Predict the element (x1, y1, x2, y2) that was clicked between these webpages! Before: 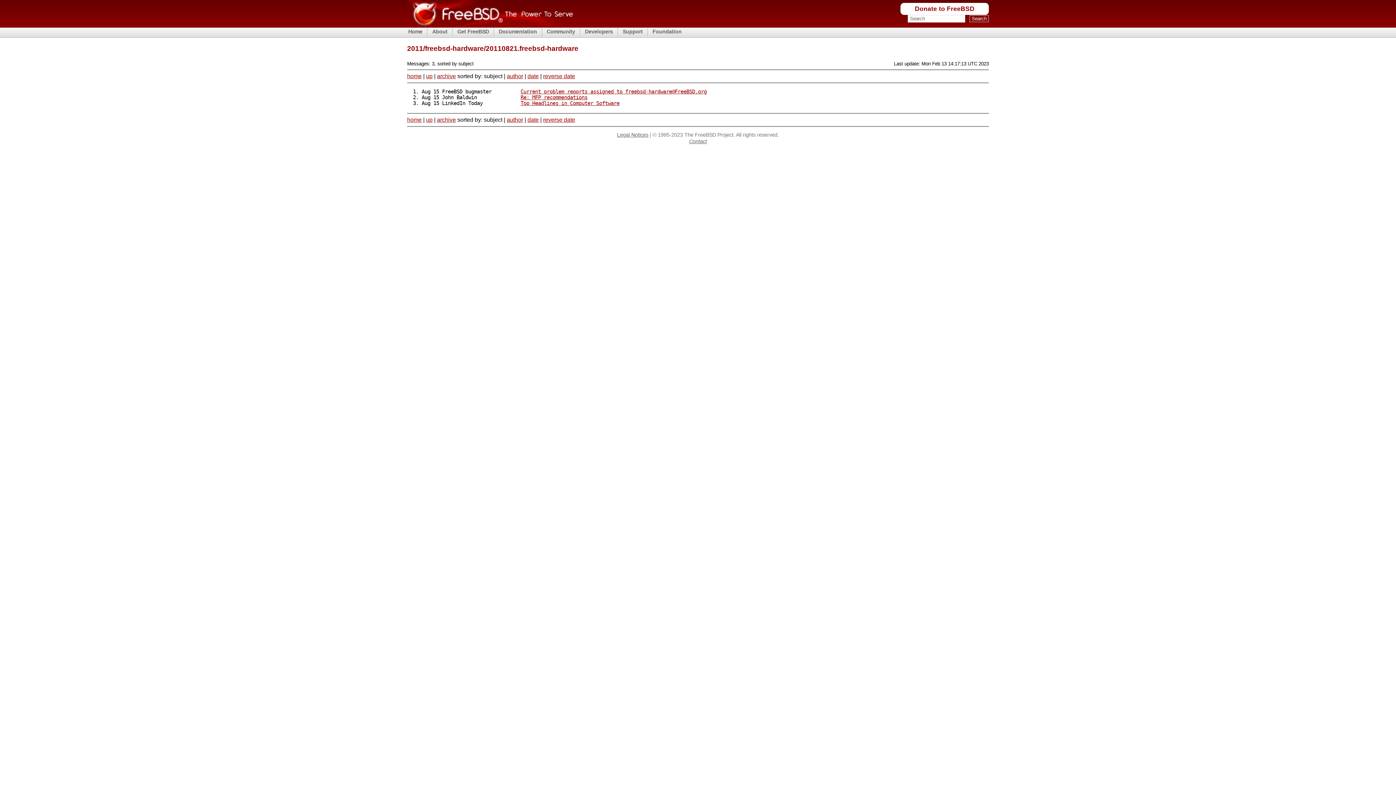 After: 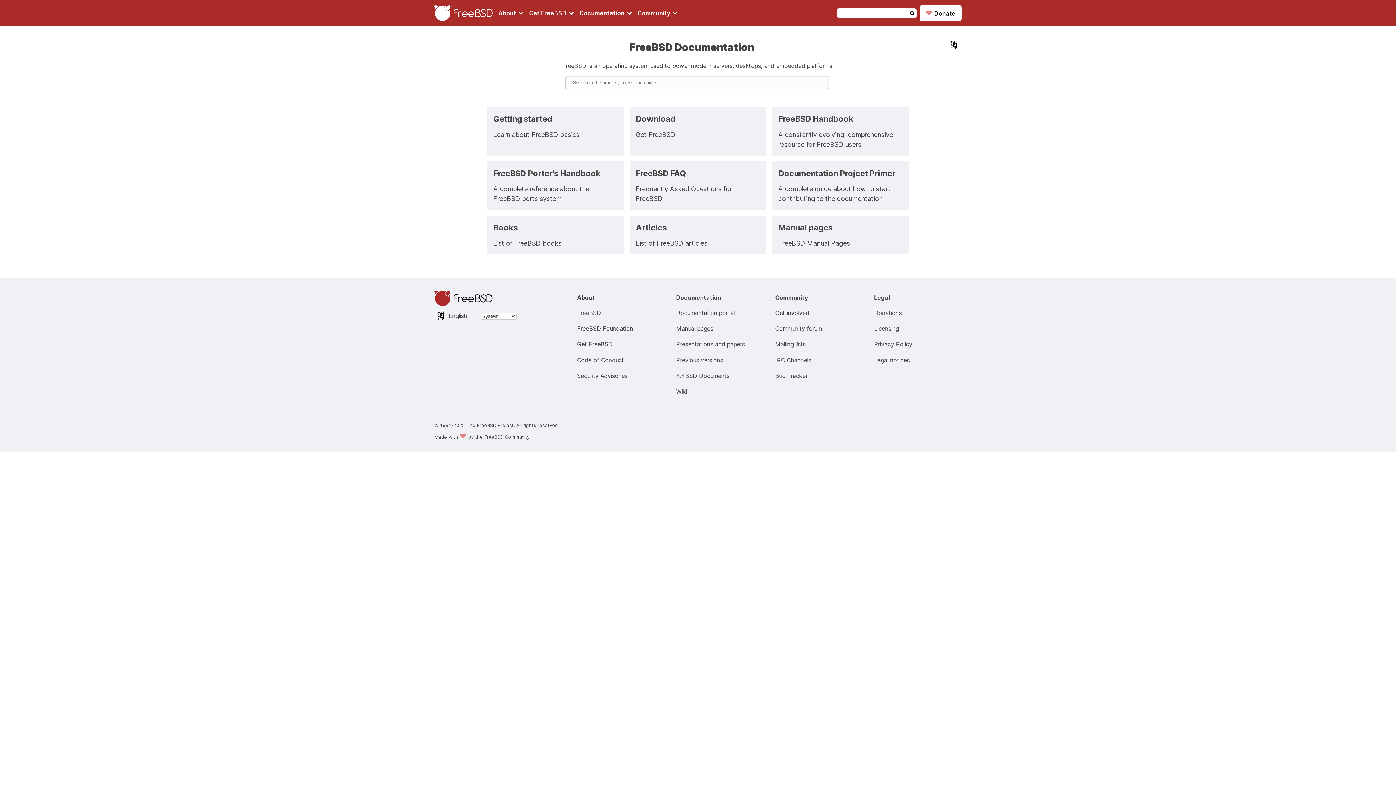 Action: label: Documentation bbox: (497, 28, 538, 35)